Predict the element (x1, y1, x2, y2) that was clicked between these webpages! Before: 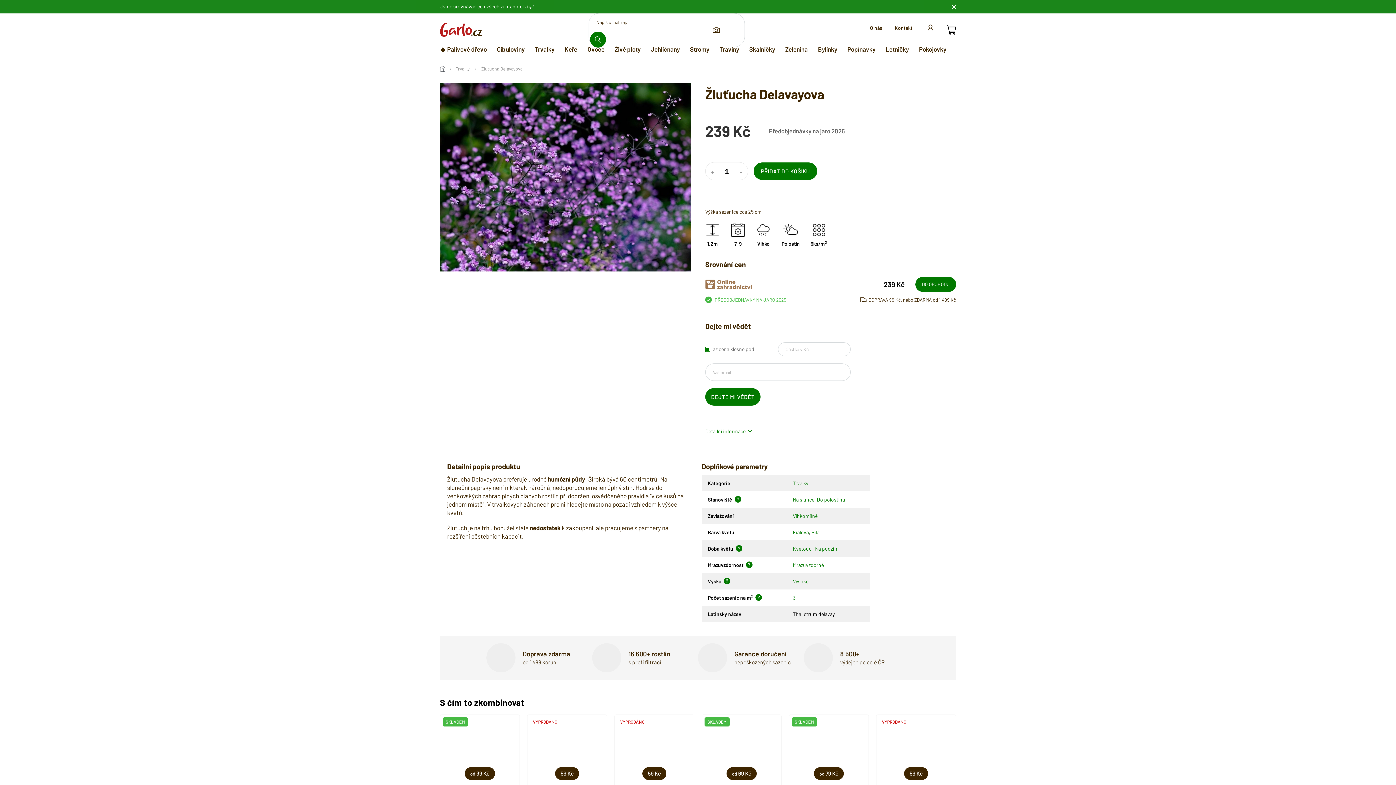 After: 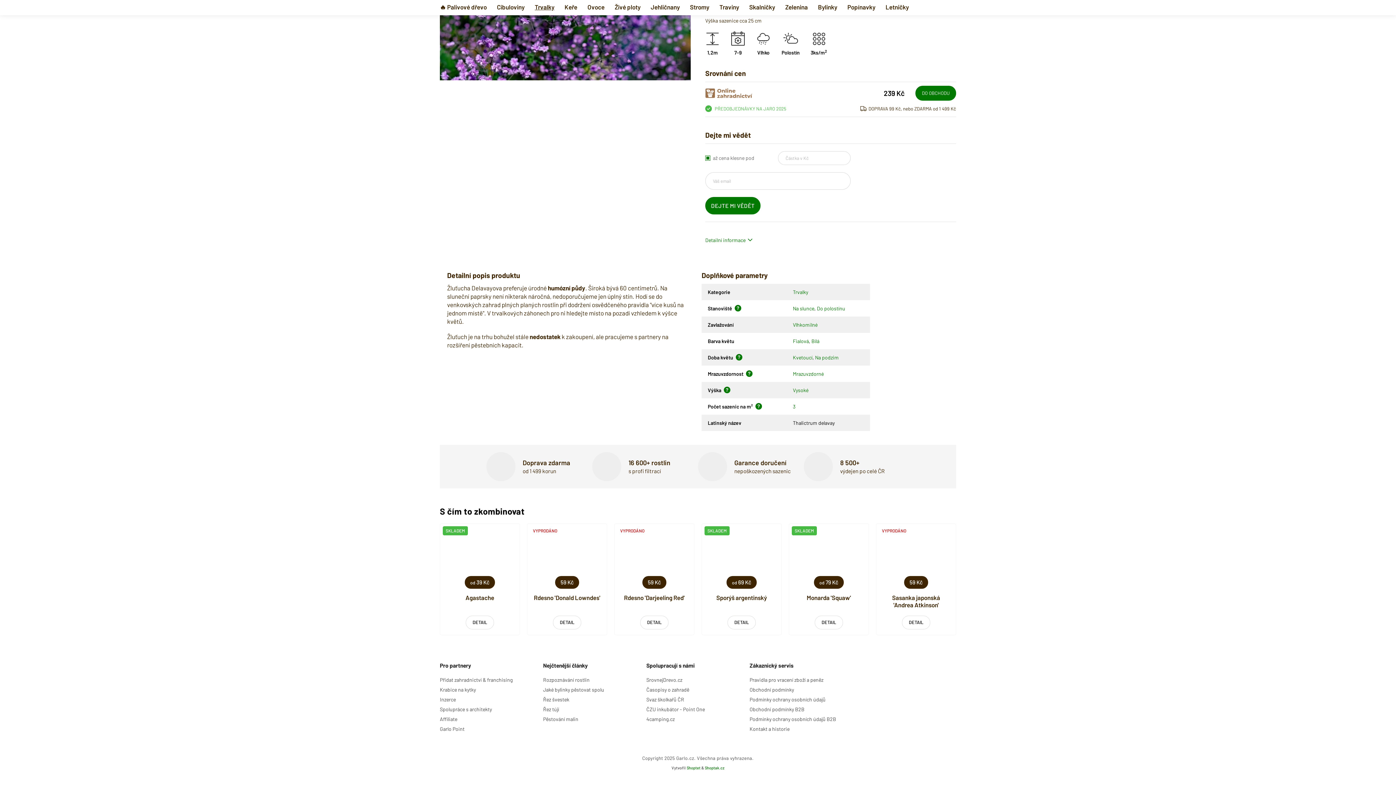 Action: label: Detailní informace bbox: (705, 428, 752, 434)